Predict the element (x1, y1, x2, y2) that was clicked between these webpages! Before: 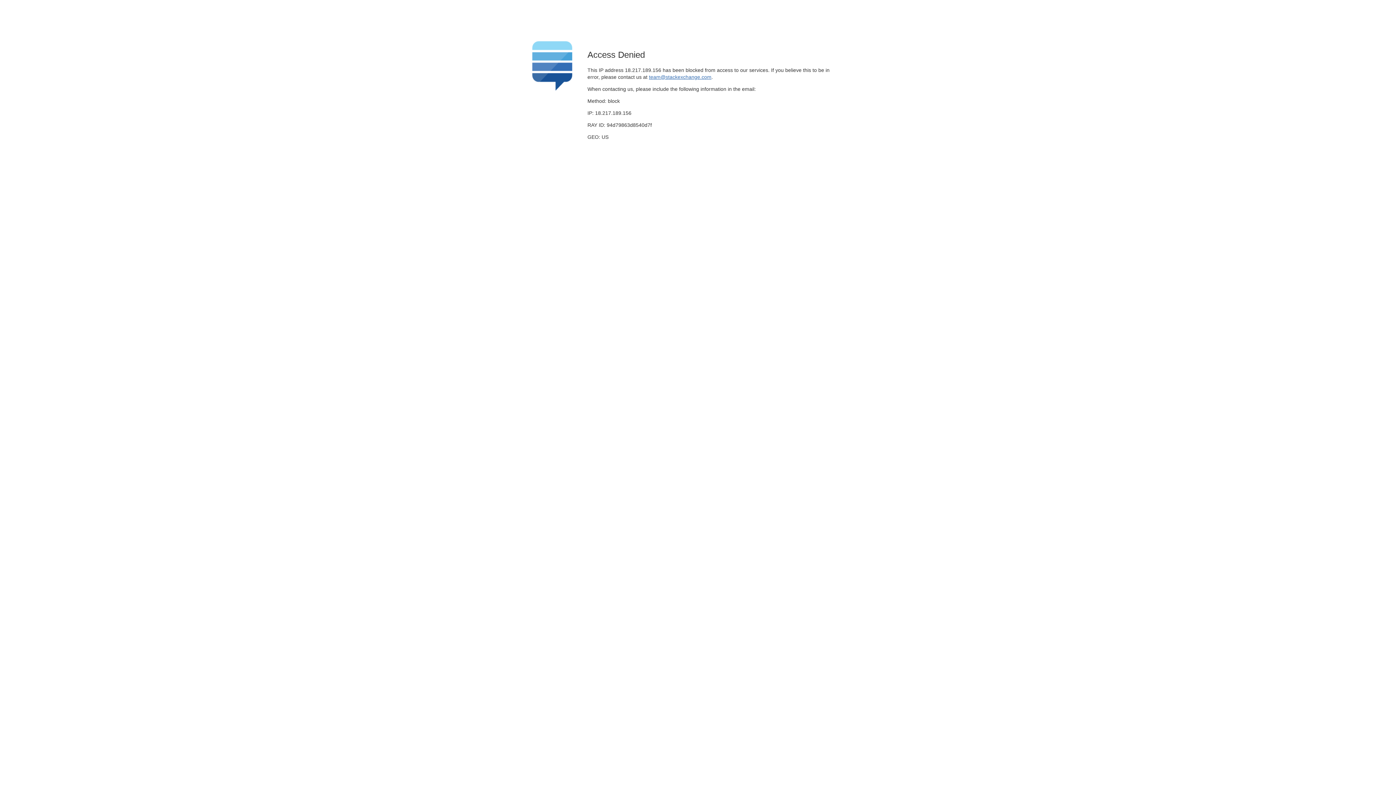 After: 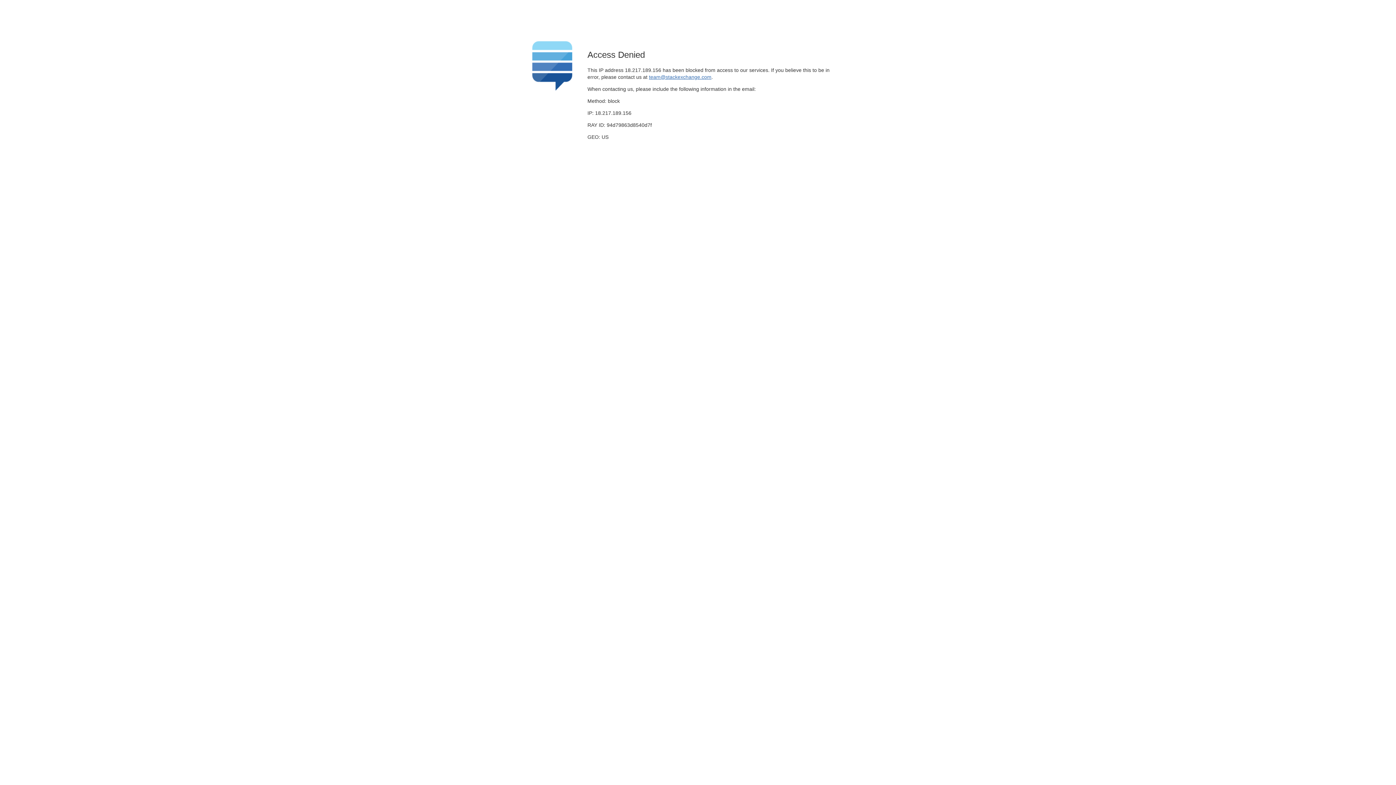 Action: bbox: (649, 74, 711, 79) label: team@stackexchange.com